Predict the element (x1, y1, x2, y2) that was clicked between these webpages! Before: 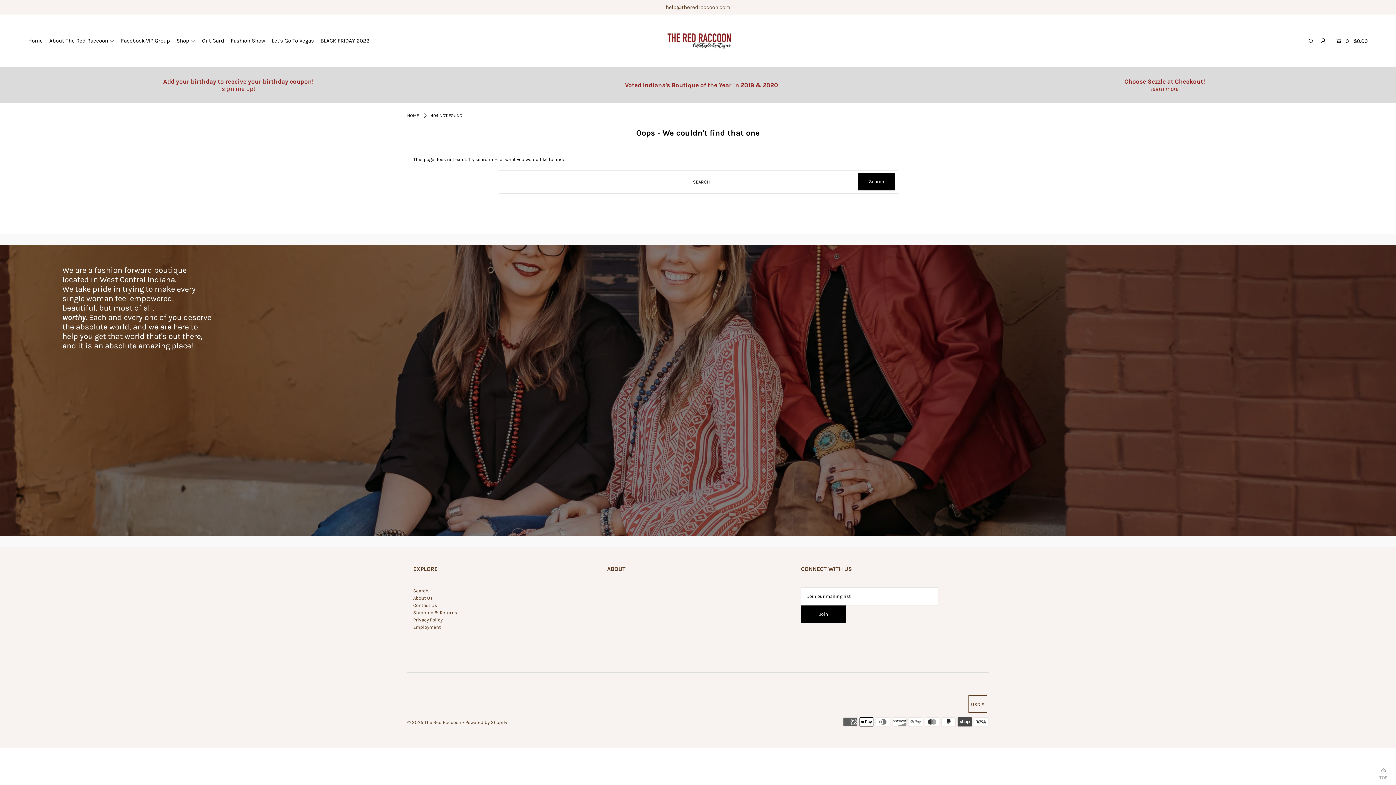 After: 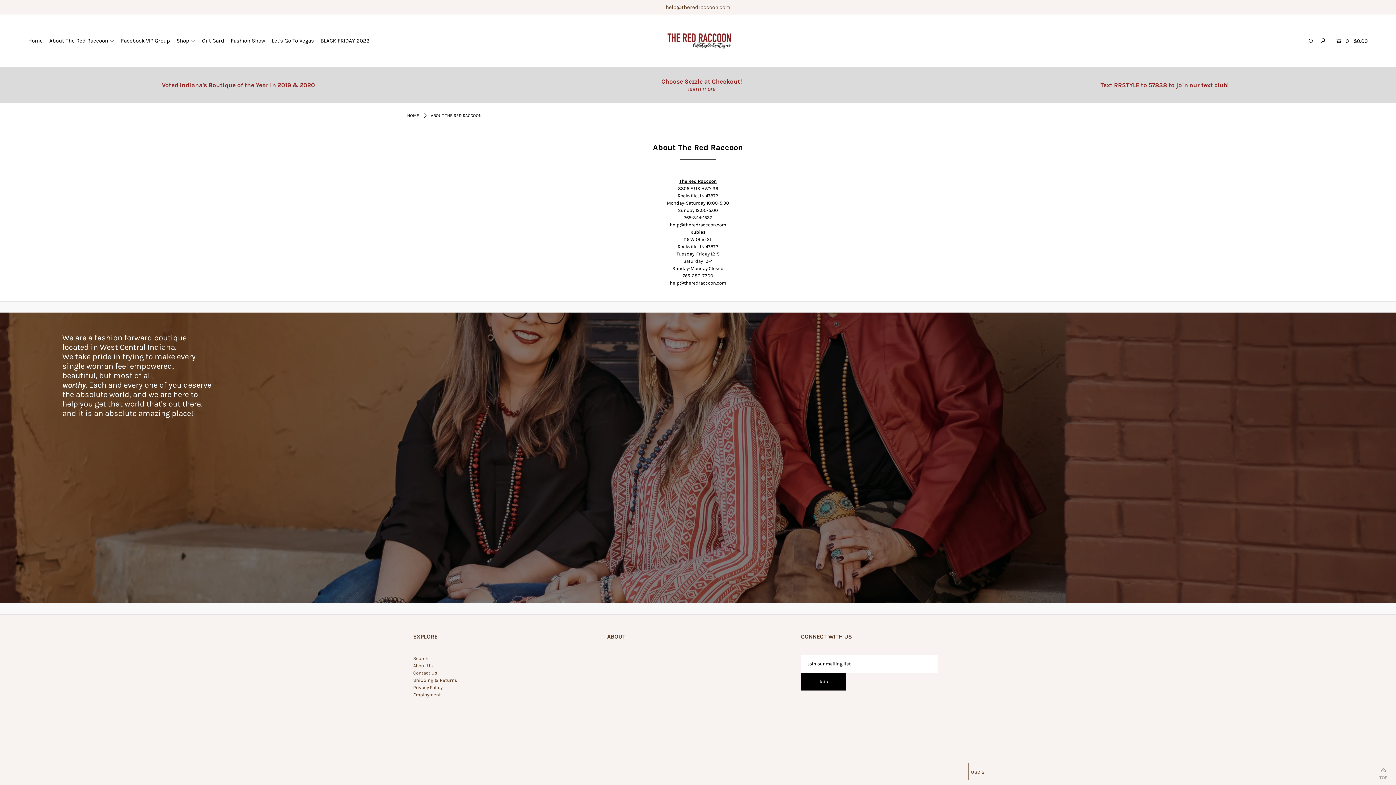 Action: bbox: (413, 595, 432, 601) label: About Us